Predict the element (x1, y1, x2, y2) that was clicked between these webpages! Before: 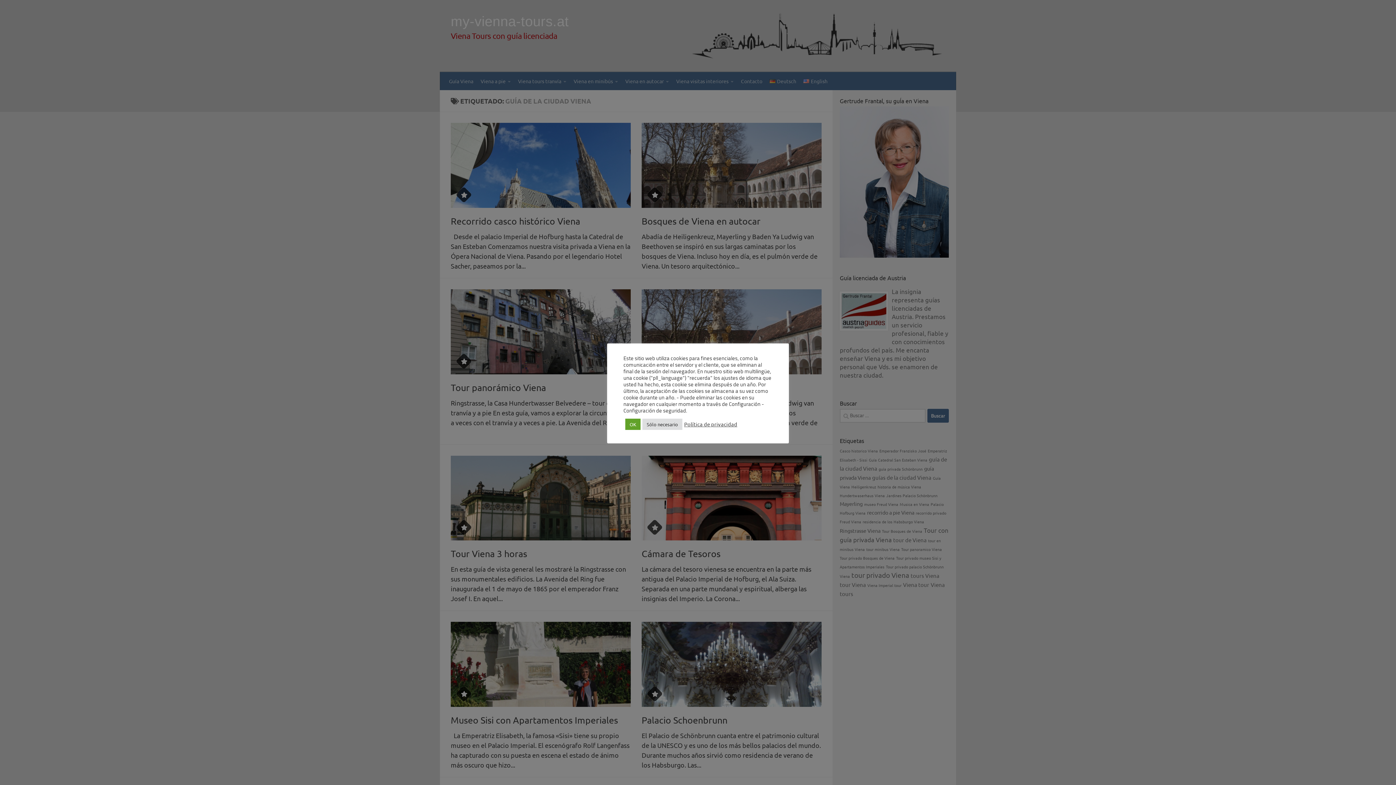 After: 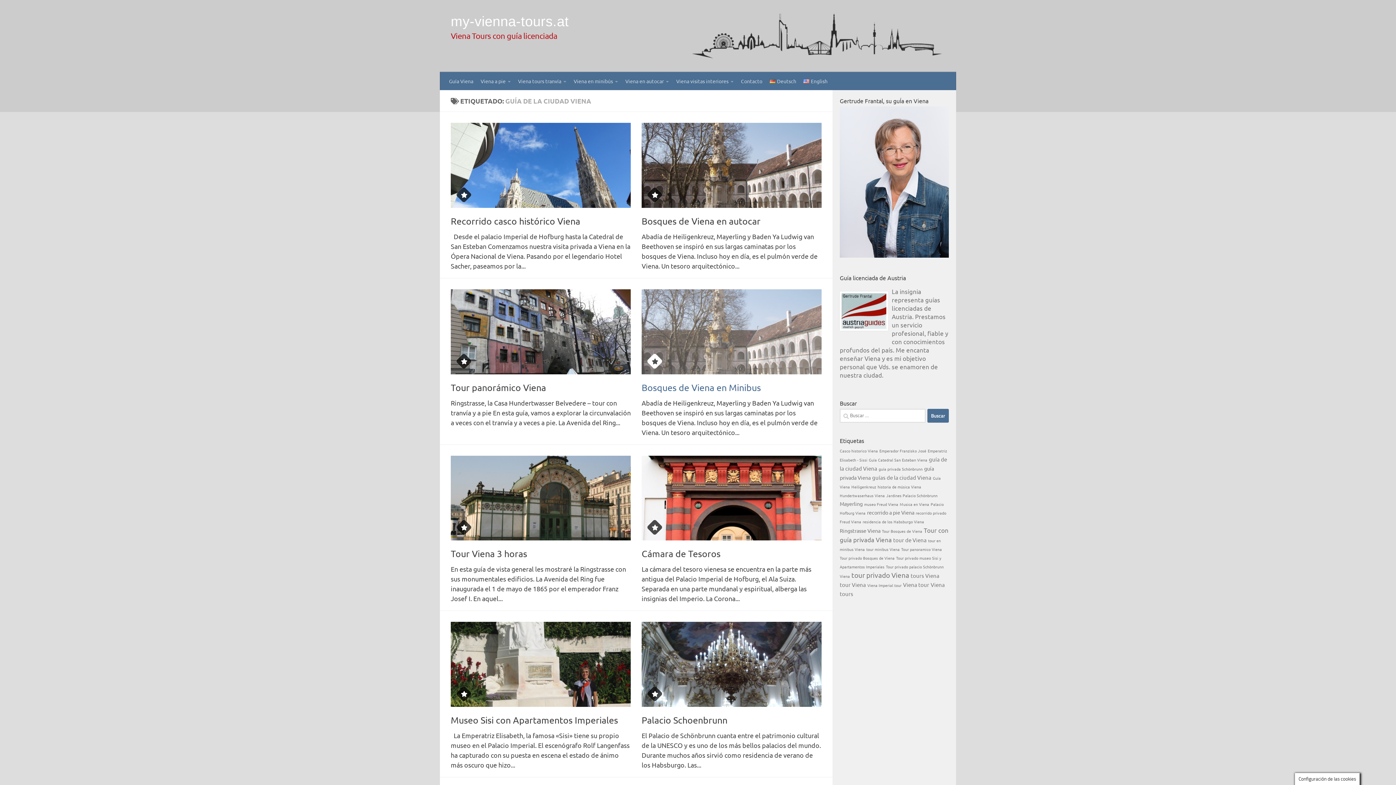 Action: label: Sólo necesario bbox: (642, 418, 682, 430)